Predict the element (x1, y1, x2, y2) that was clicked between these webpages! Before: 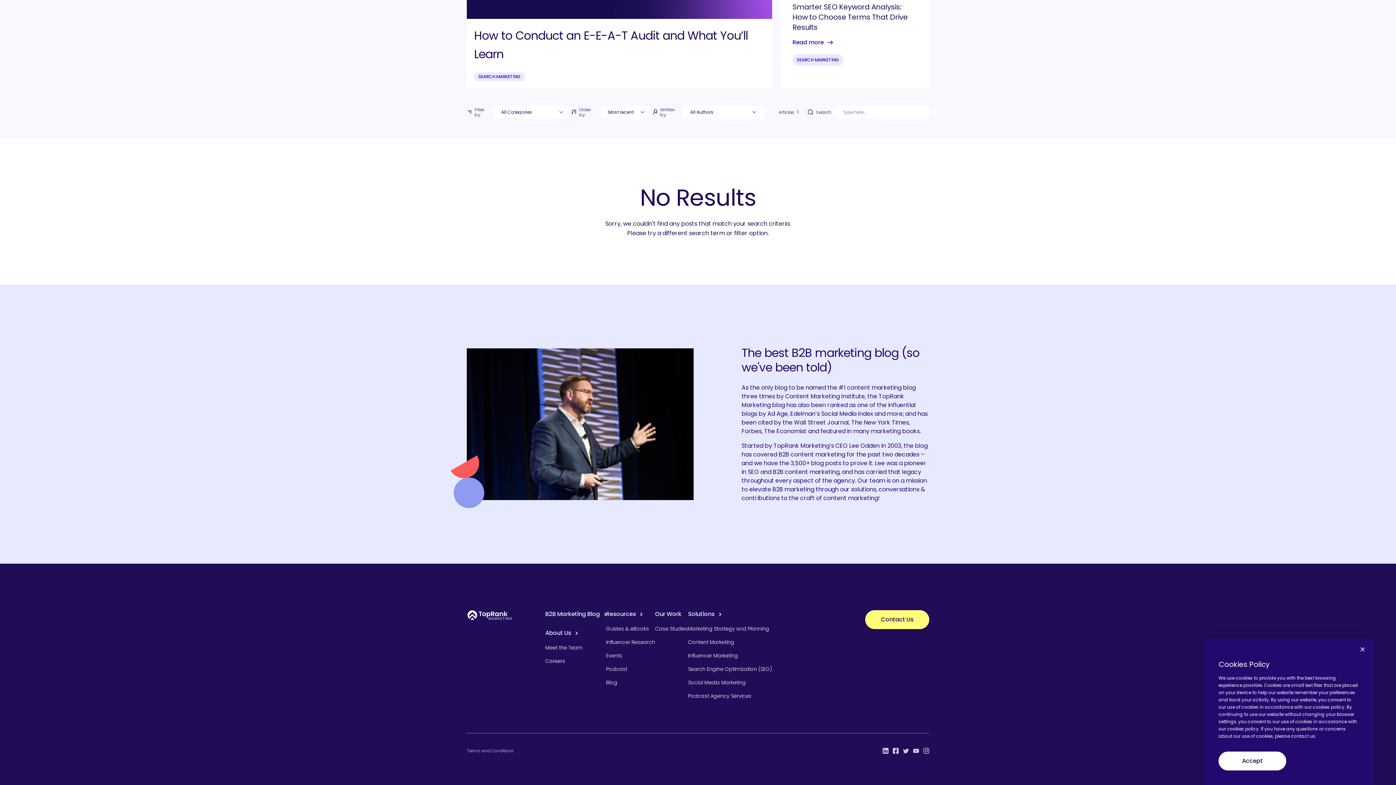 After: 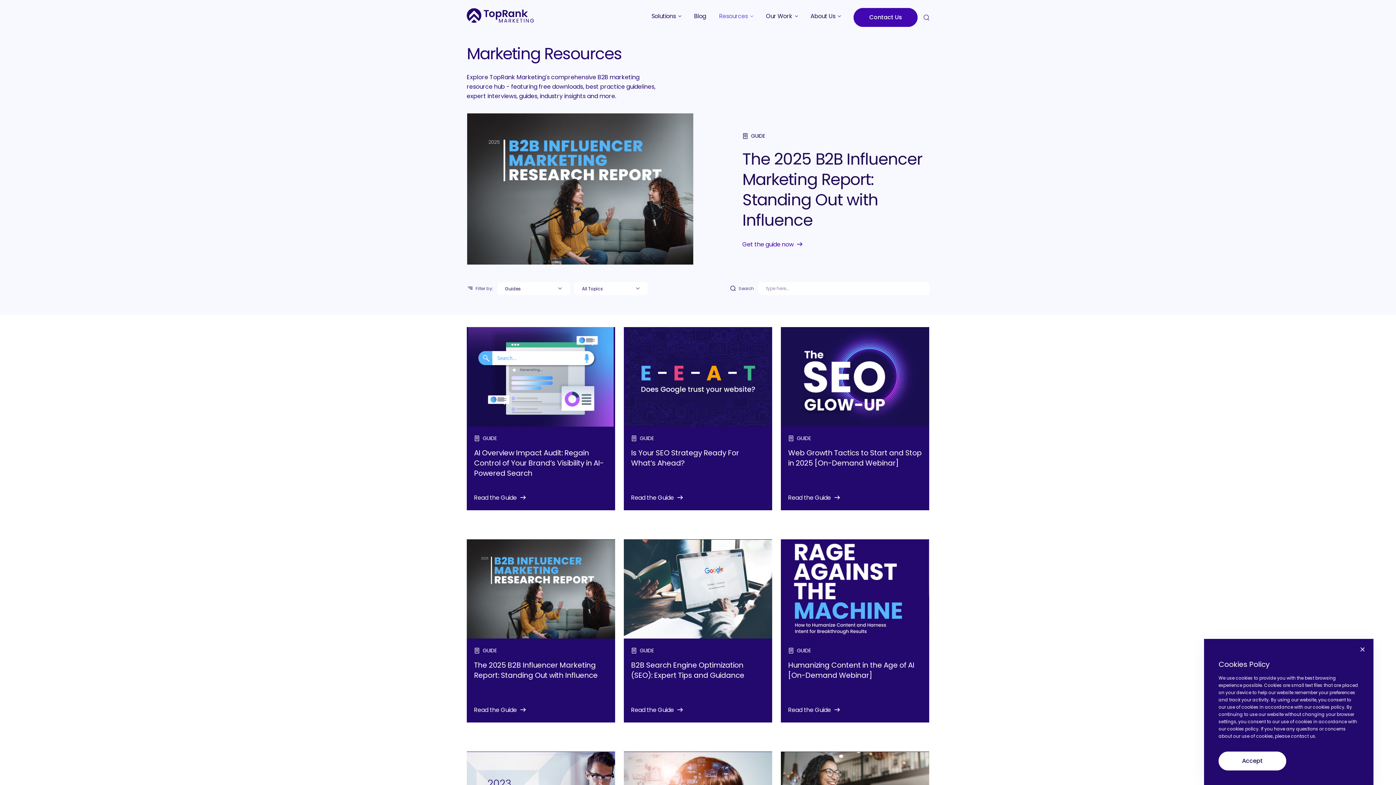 Action: label: Guides & eBooks bbox: (606, 623, 655, 634)